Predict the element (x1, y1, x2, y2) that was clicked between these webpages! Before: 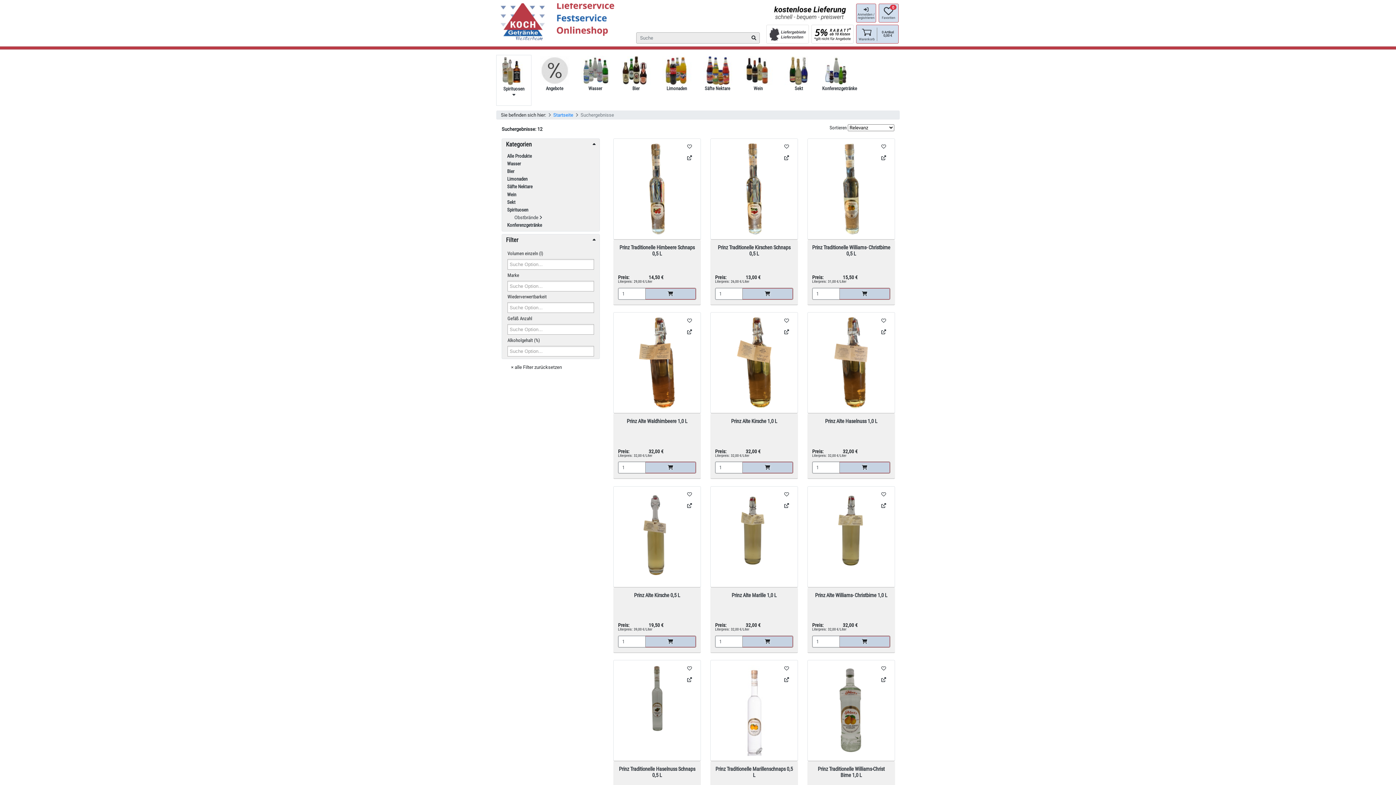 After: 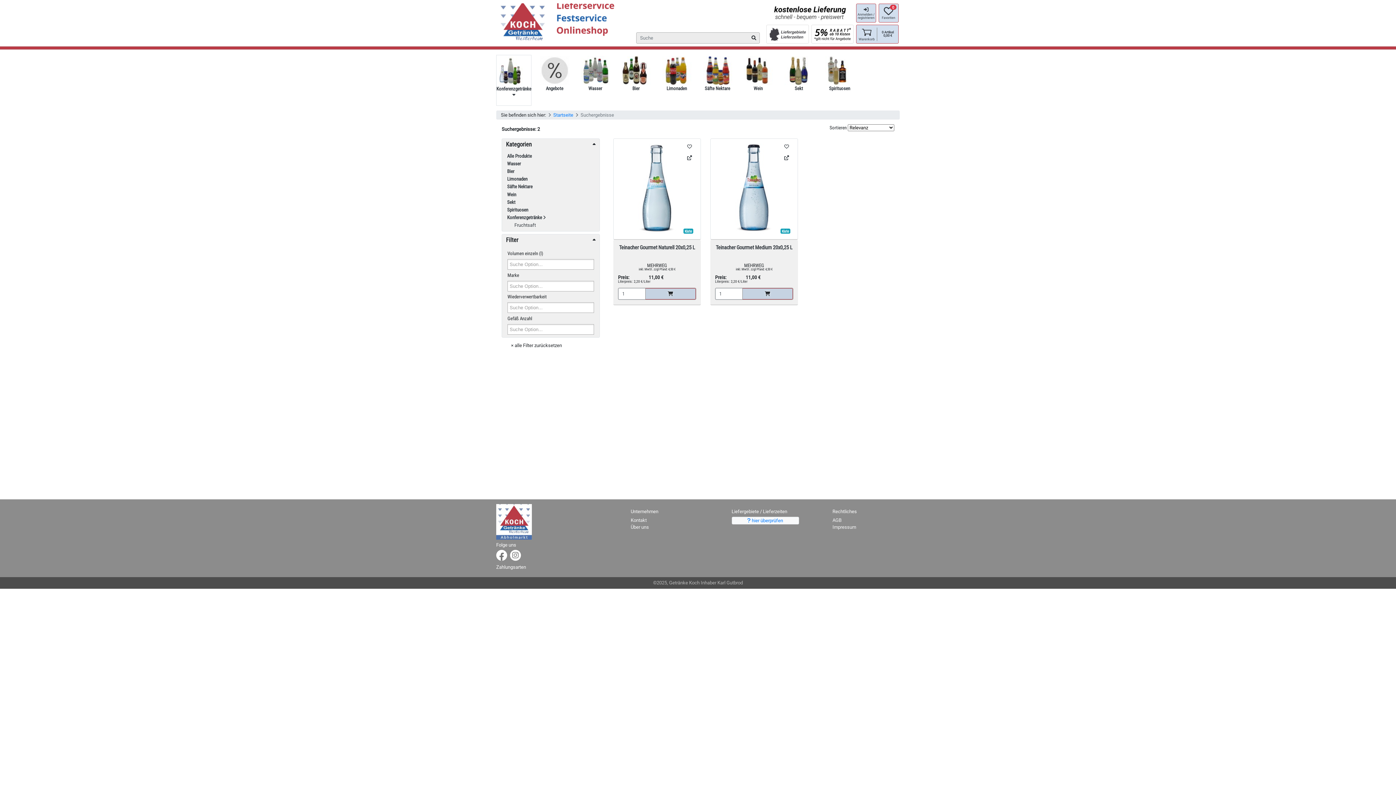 Action: bbox: (506, 221, 589, 229) label: Konferenzgetränke